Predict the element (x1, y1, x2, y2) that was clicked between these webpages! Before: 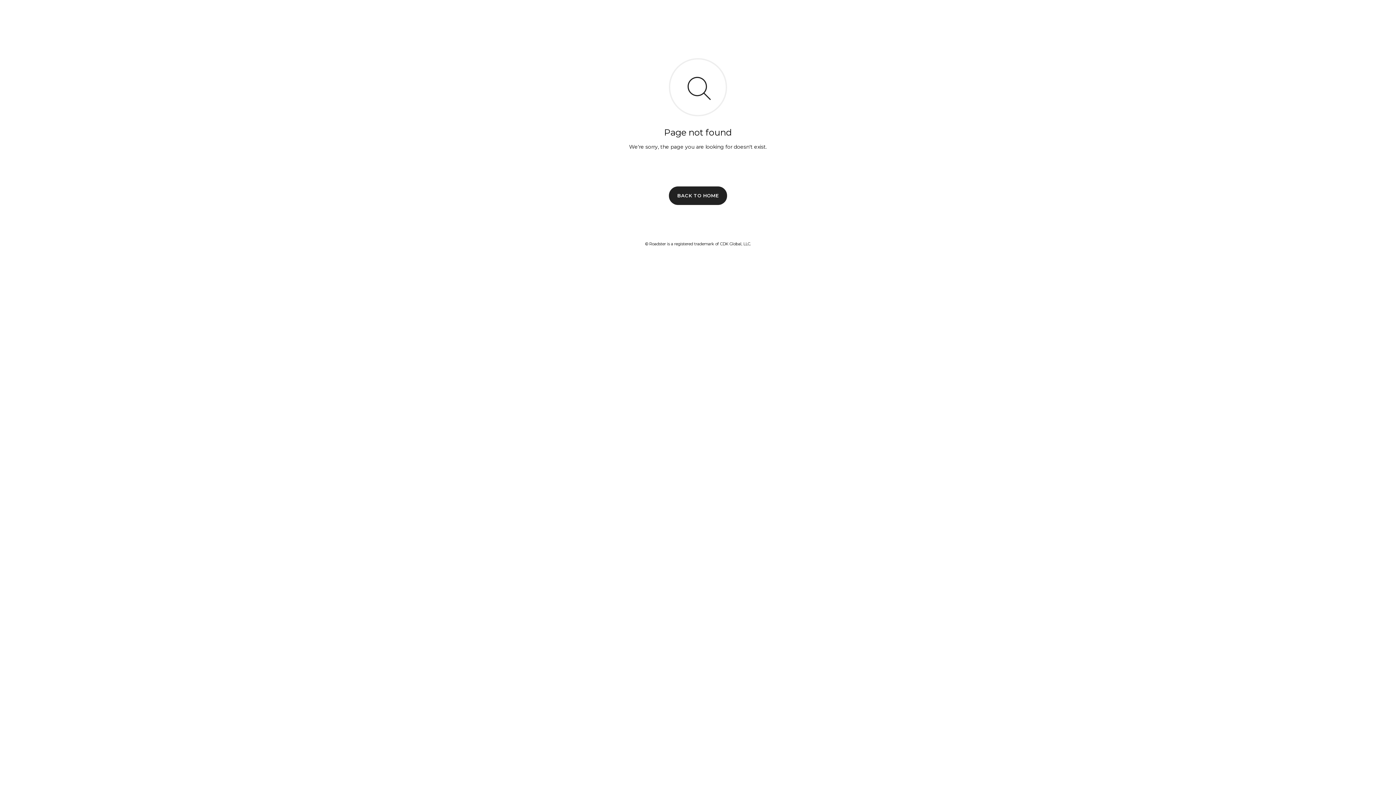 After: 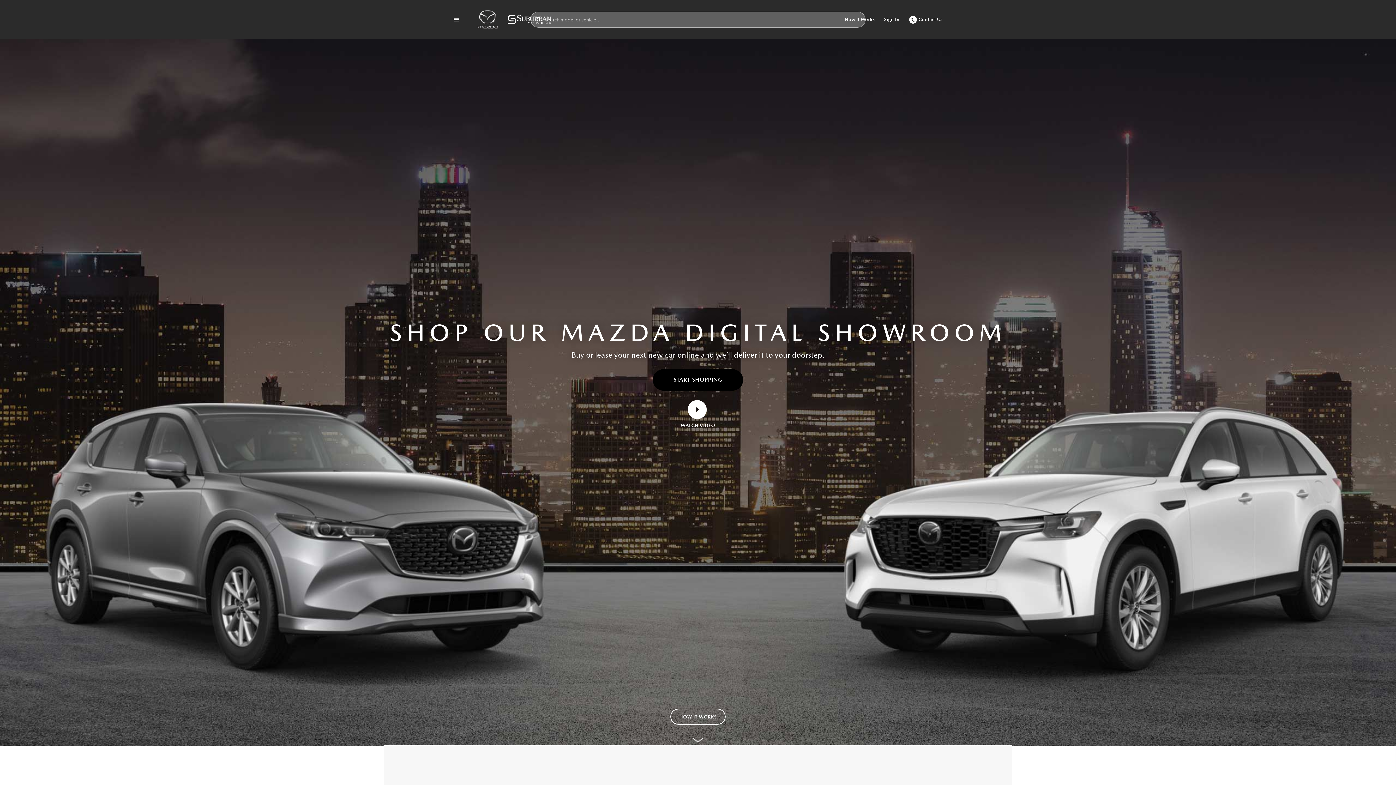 Action: bbox: (669, 186, 727, 204) label: BACK TO HOME